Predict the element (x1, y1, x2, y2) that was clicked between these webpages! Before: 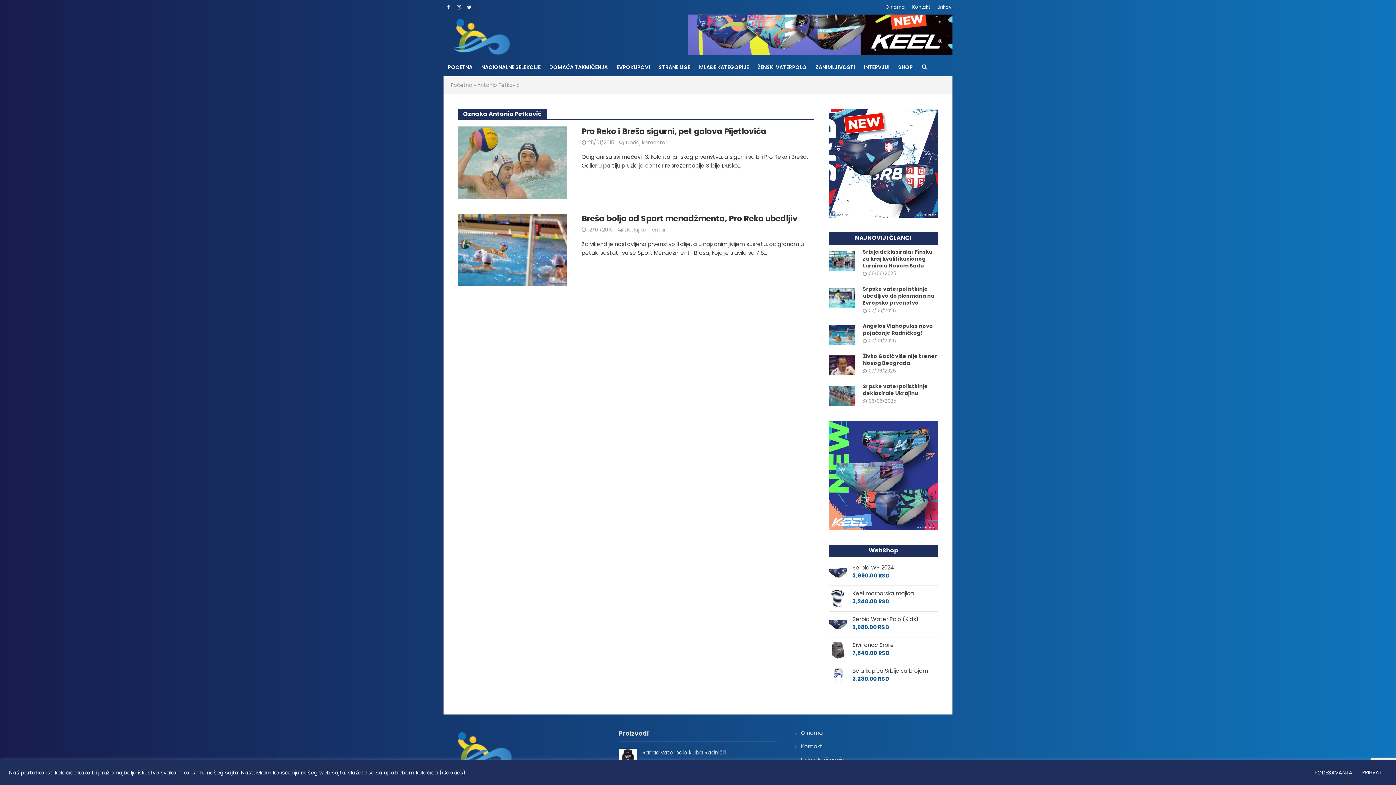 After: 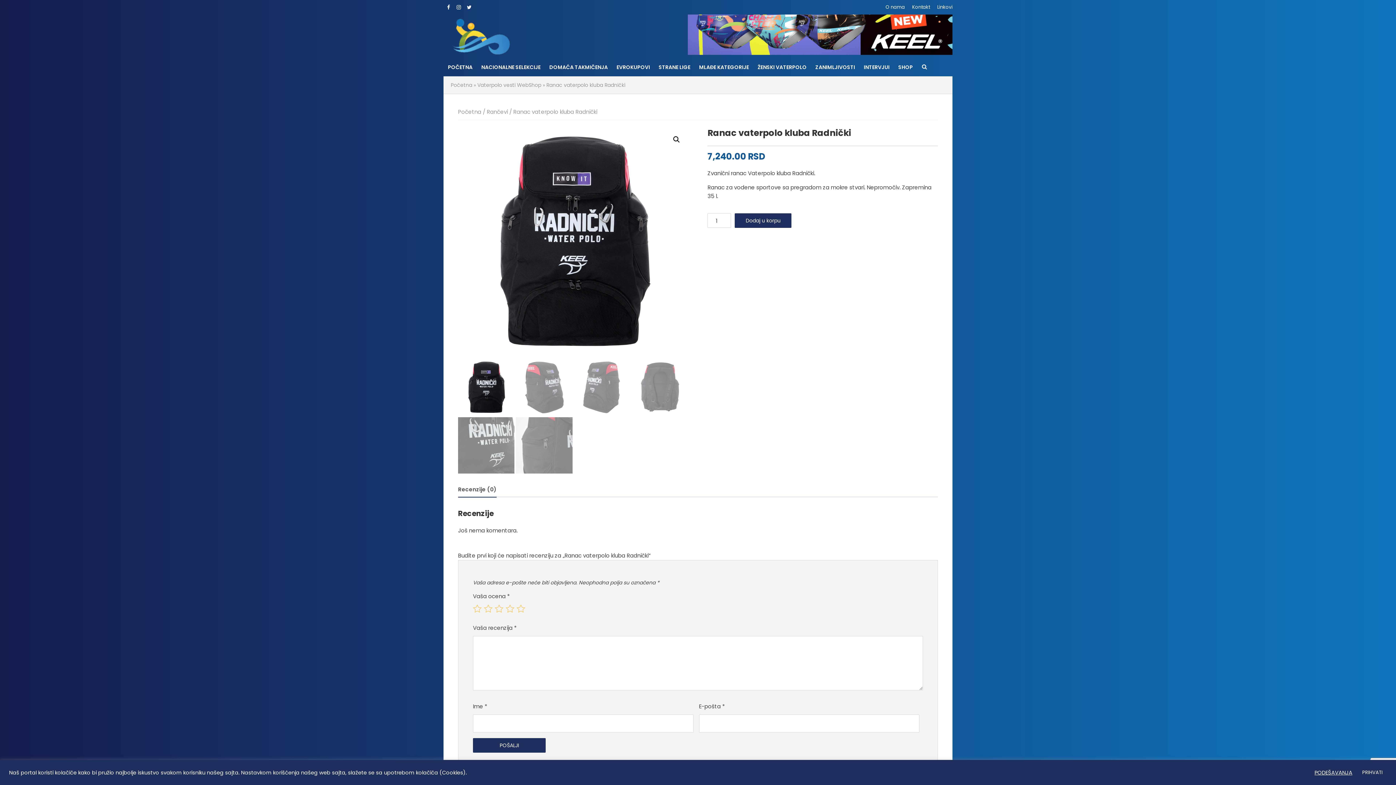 Action: bbox: (618, 749, 777, 757) label: Ranac vaterpolo kluba Radnički